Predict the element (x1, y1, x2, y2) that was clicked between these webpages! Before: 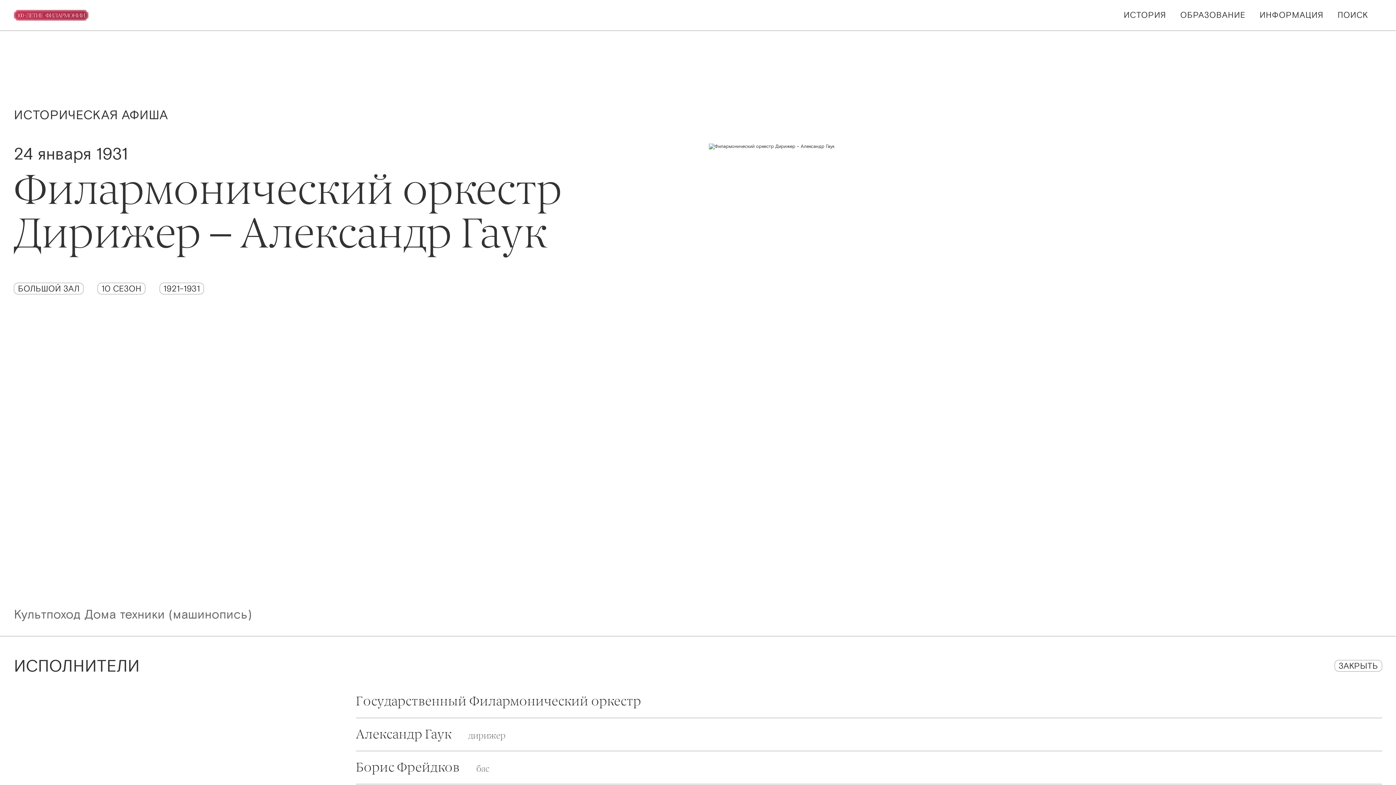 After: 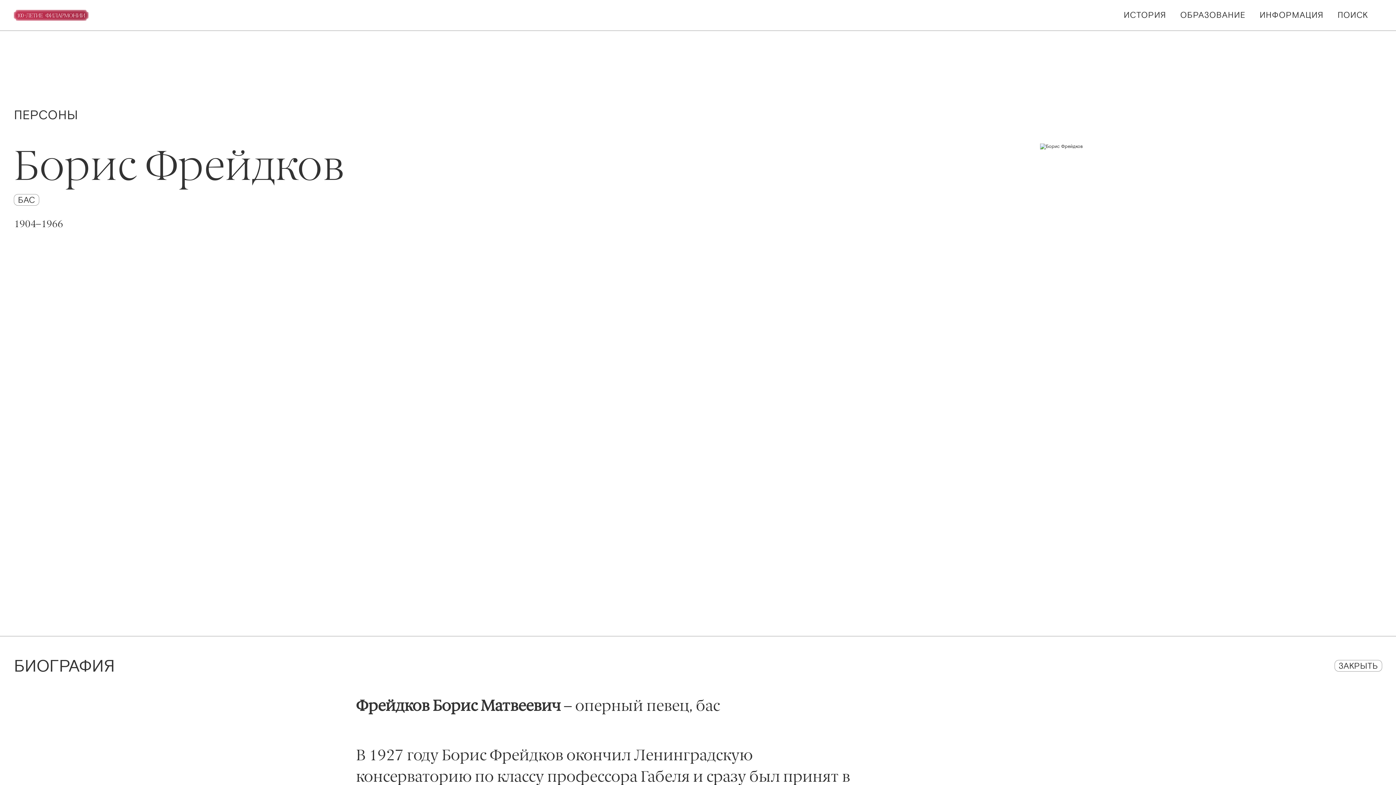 Action: label: Борис Фрейдков бас bbox: (356, 761, 489, 774)